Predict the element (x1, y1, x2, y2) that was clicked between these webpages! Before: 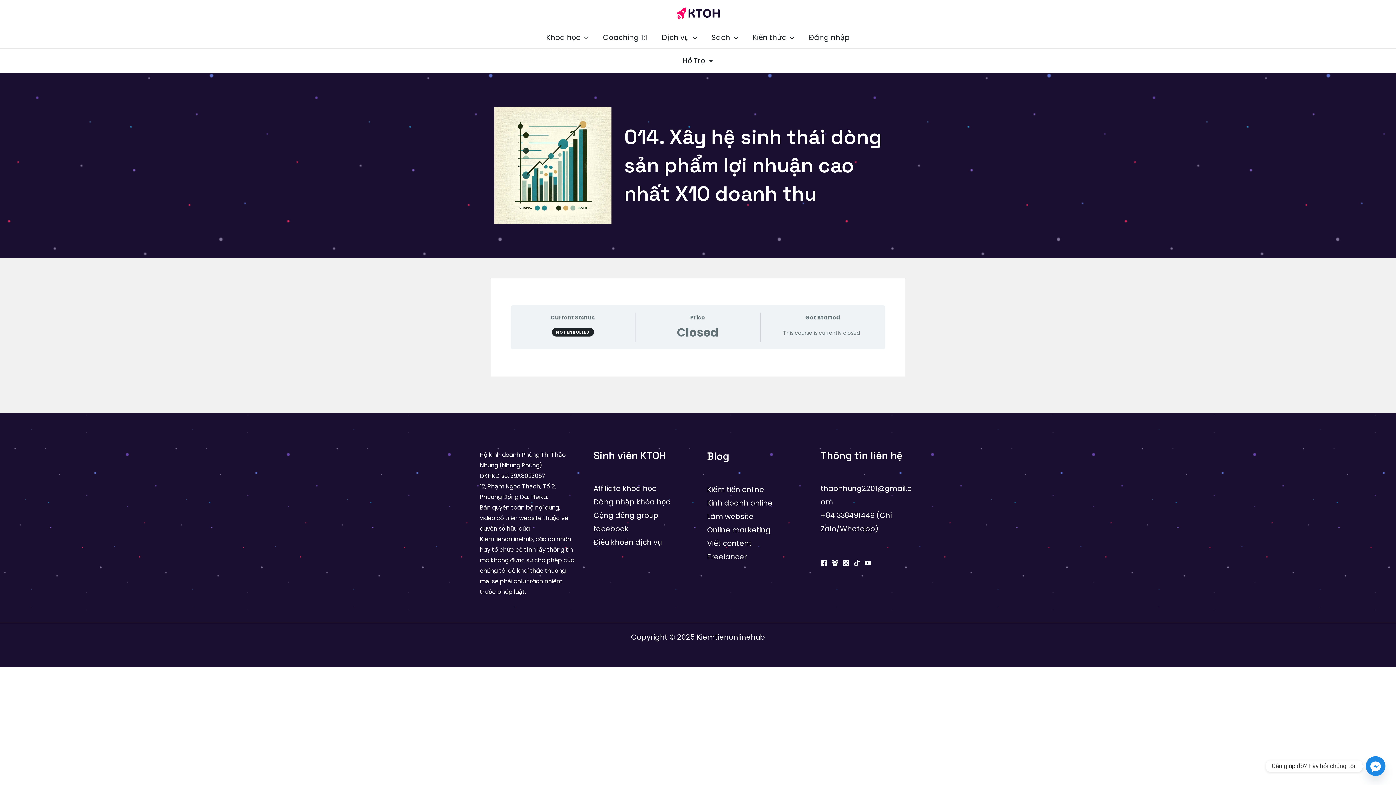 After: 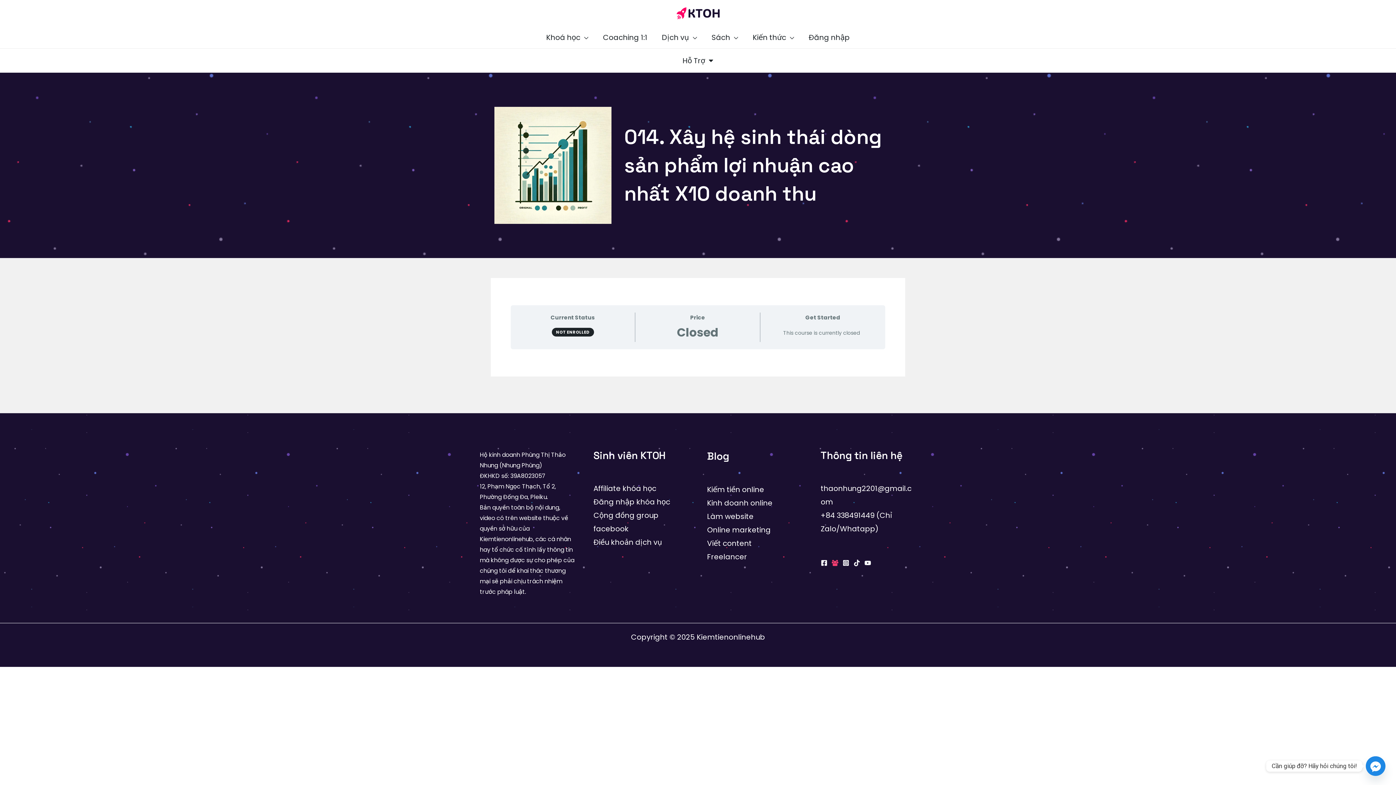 Action: bbox: (831, 560, 838, 566) label: Facebook Group